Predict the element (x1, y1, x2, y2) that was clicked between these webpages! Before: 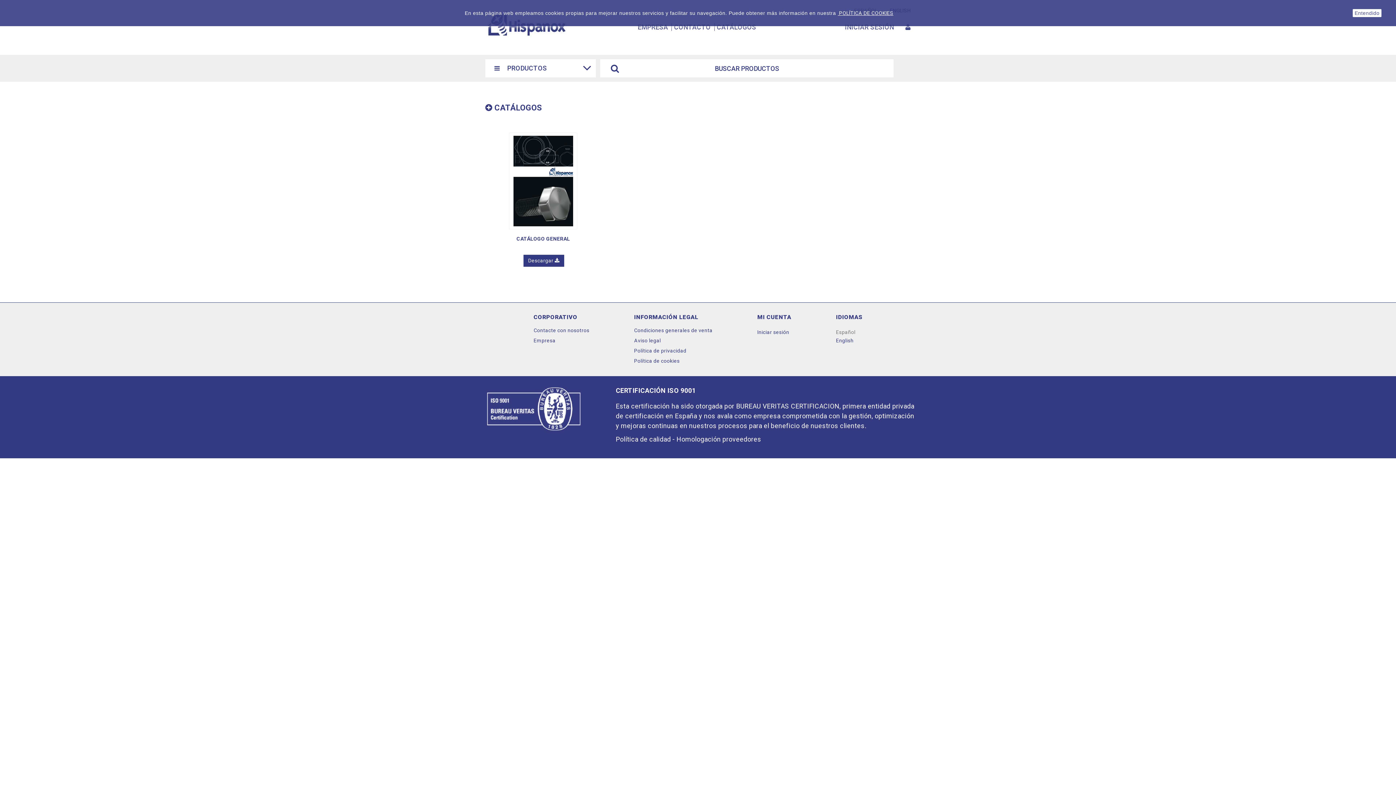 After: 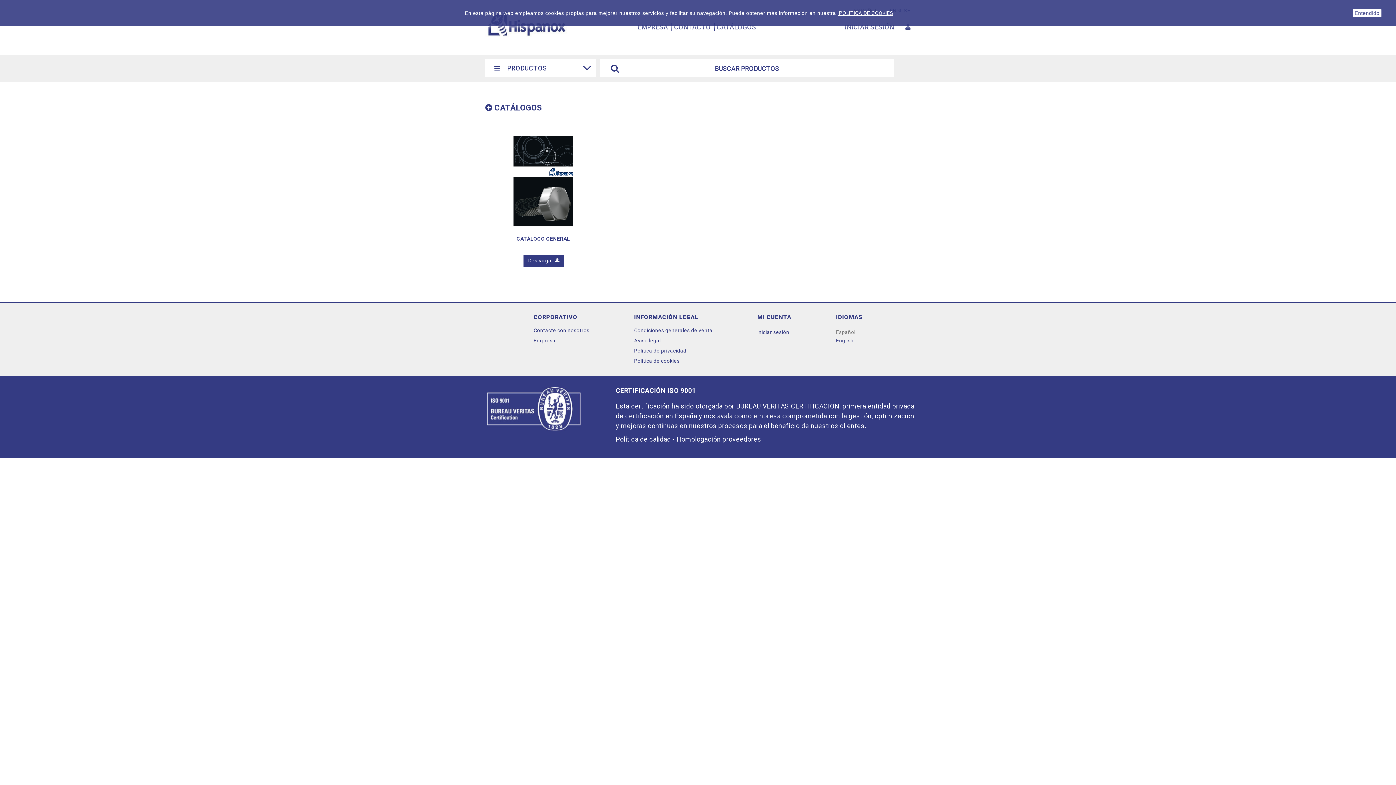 Action: label: CERTIFICACIÓN ISO 9001 bbox: (615, 386, 695, 394)